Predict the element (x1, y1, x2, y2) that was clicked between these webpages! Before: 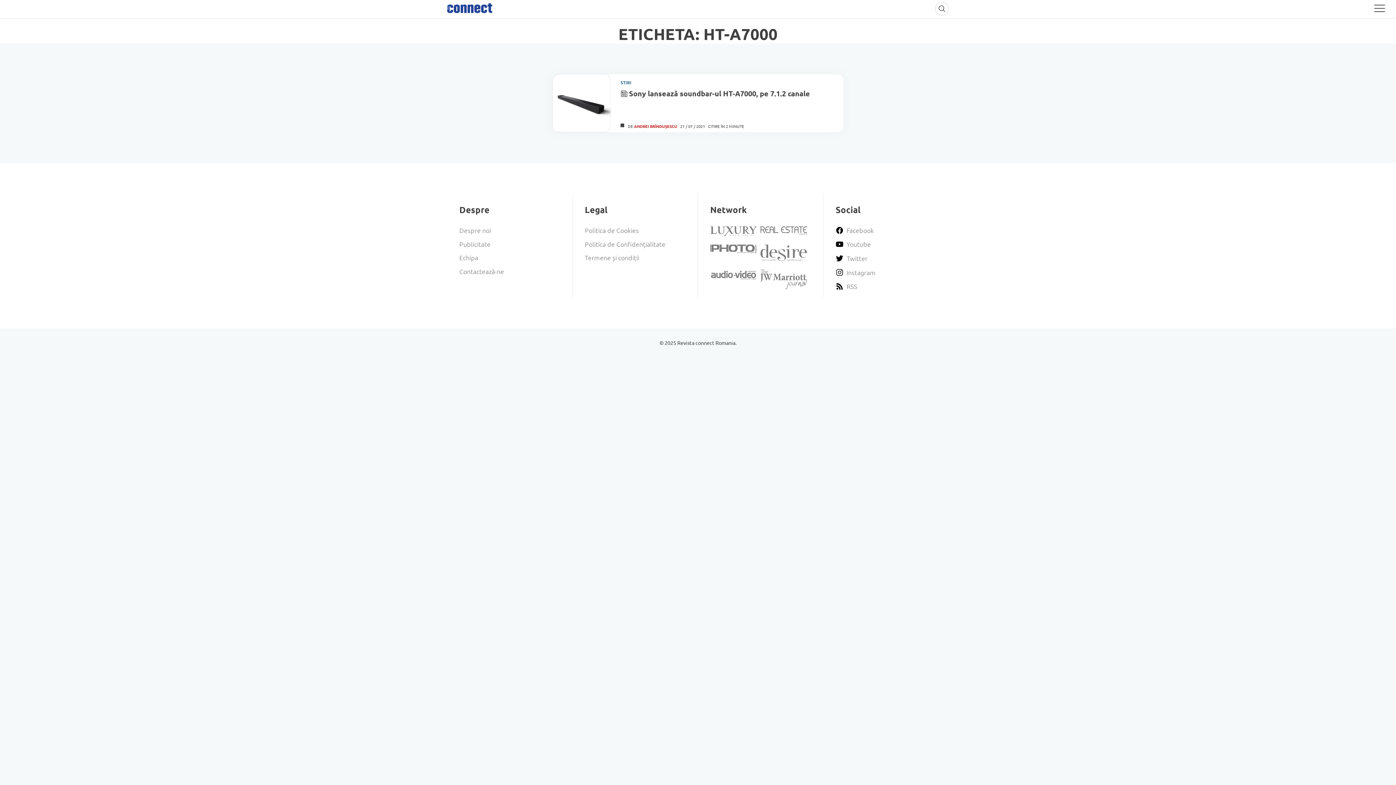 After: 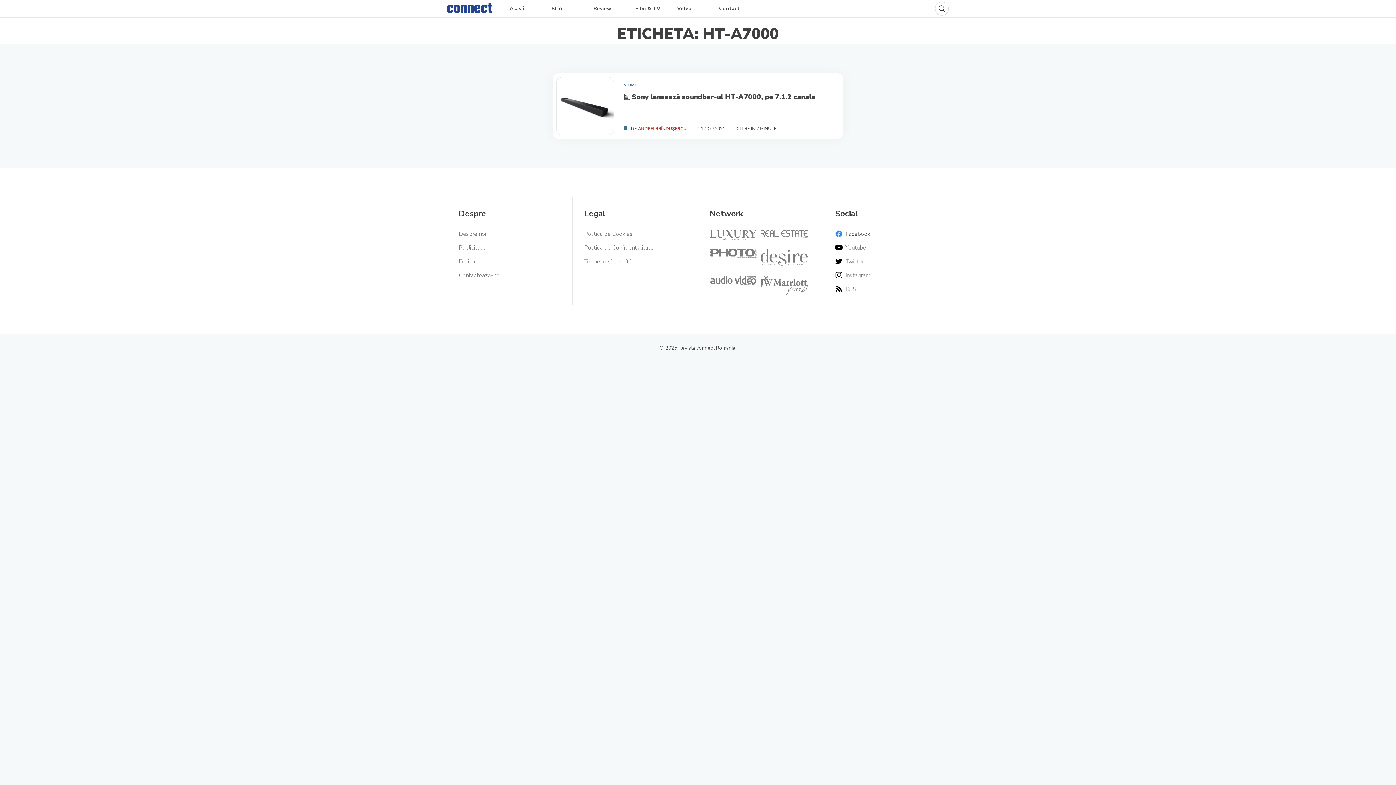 Action: bbox: (835, 226, 936, 234) label: Facebook